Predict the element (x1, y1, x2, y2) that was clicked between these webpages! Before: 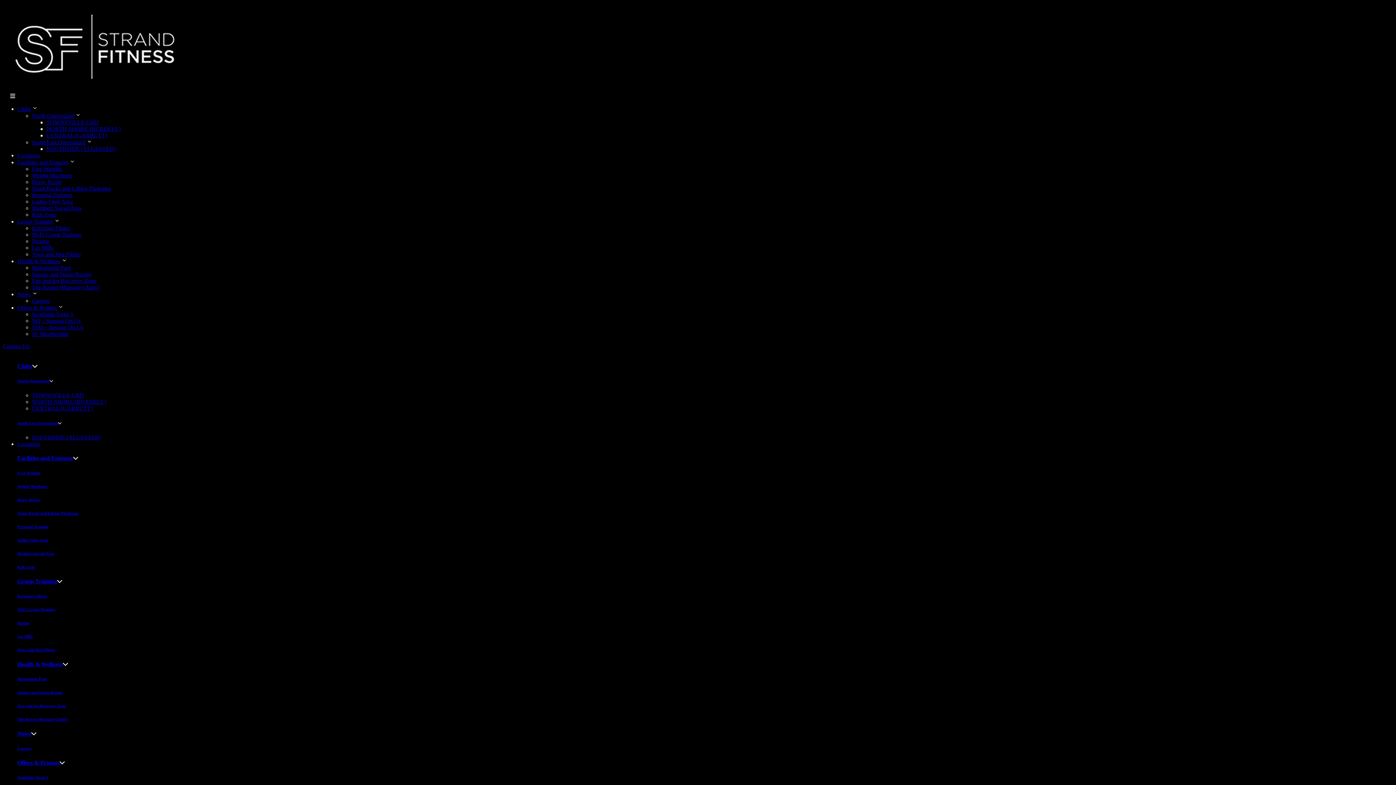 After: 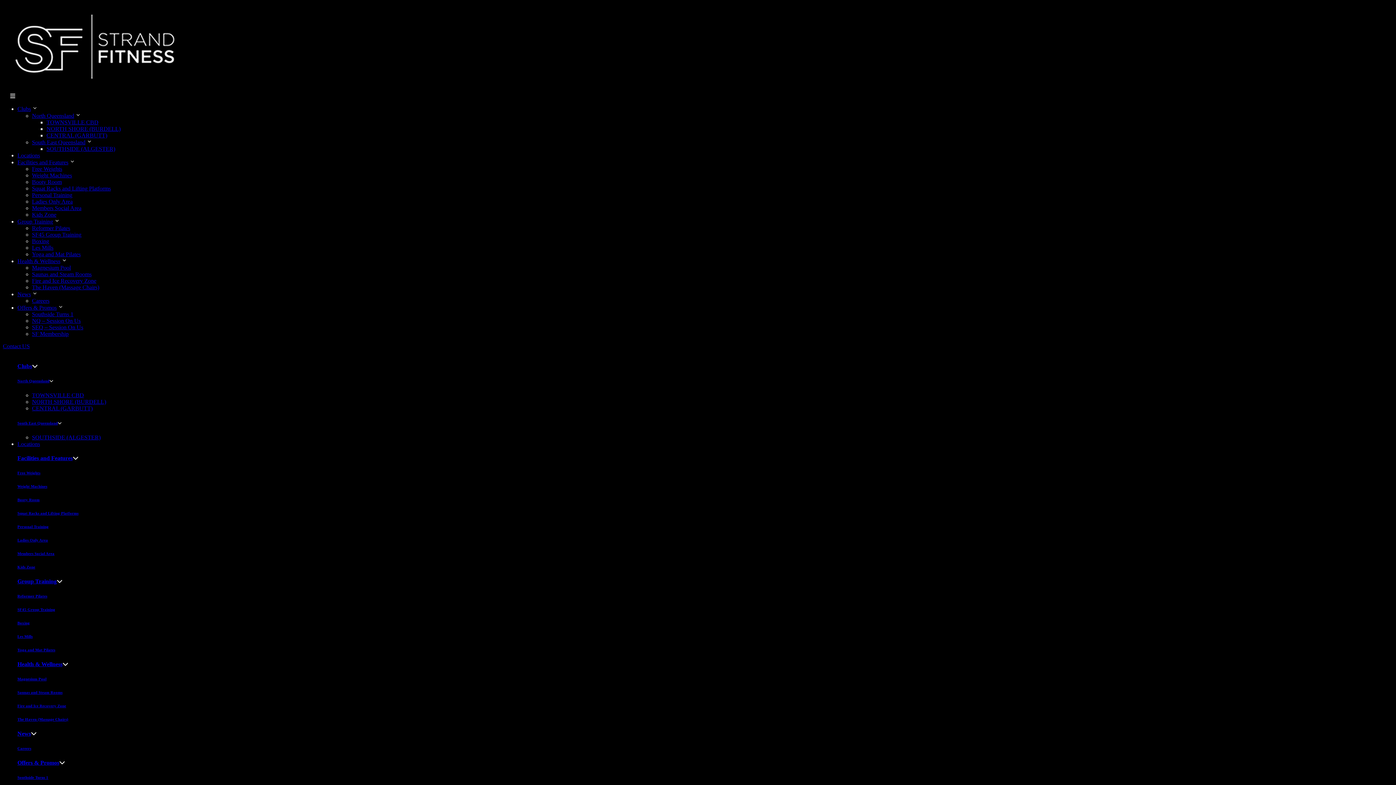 Action: bbox: (32, 139, 85, 145) label: South East Queensland